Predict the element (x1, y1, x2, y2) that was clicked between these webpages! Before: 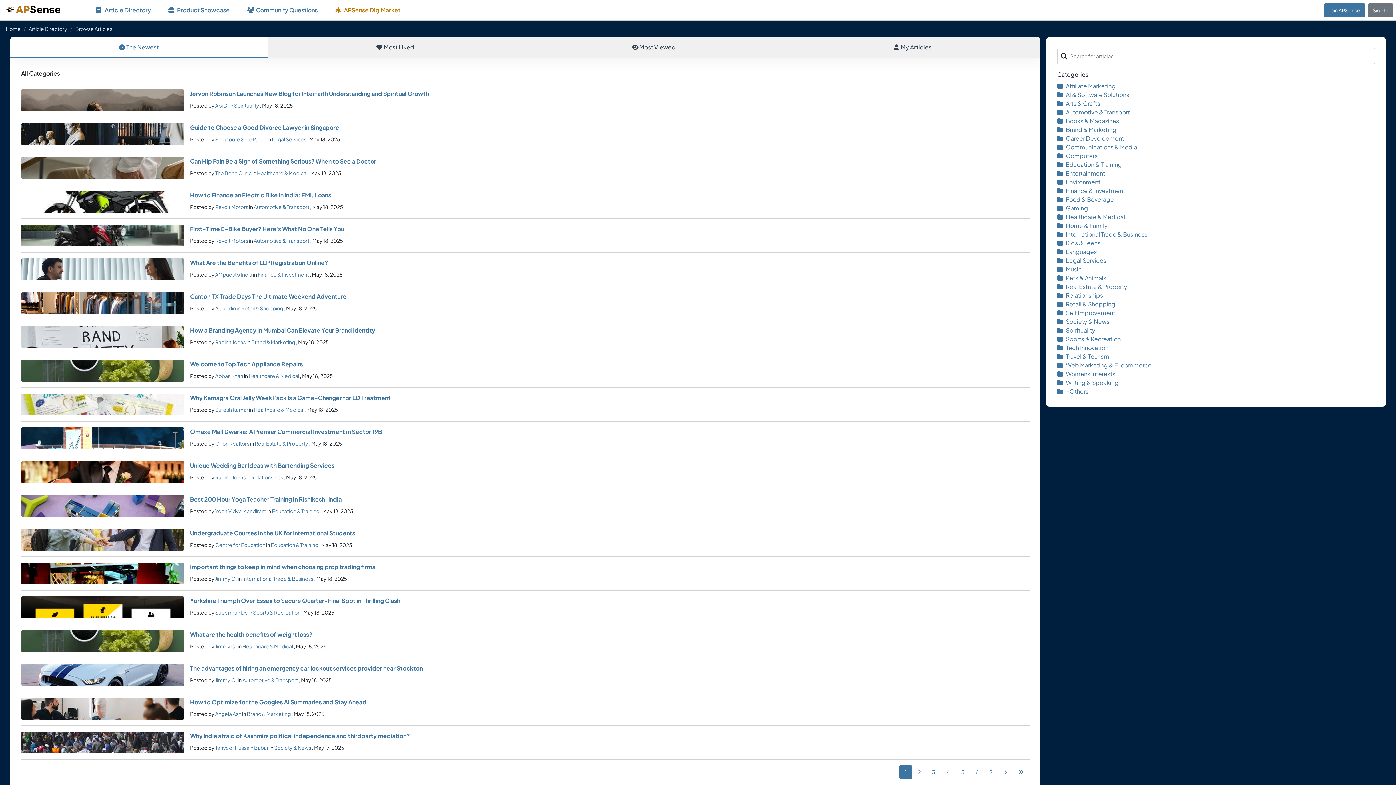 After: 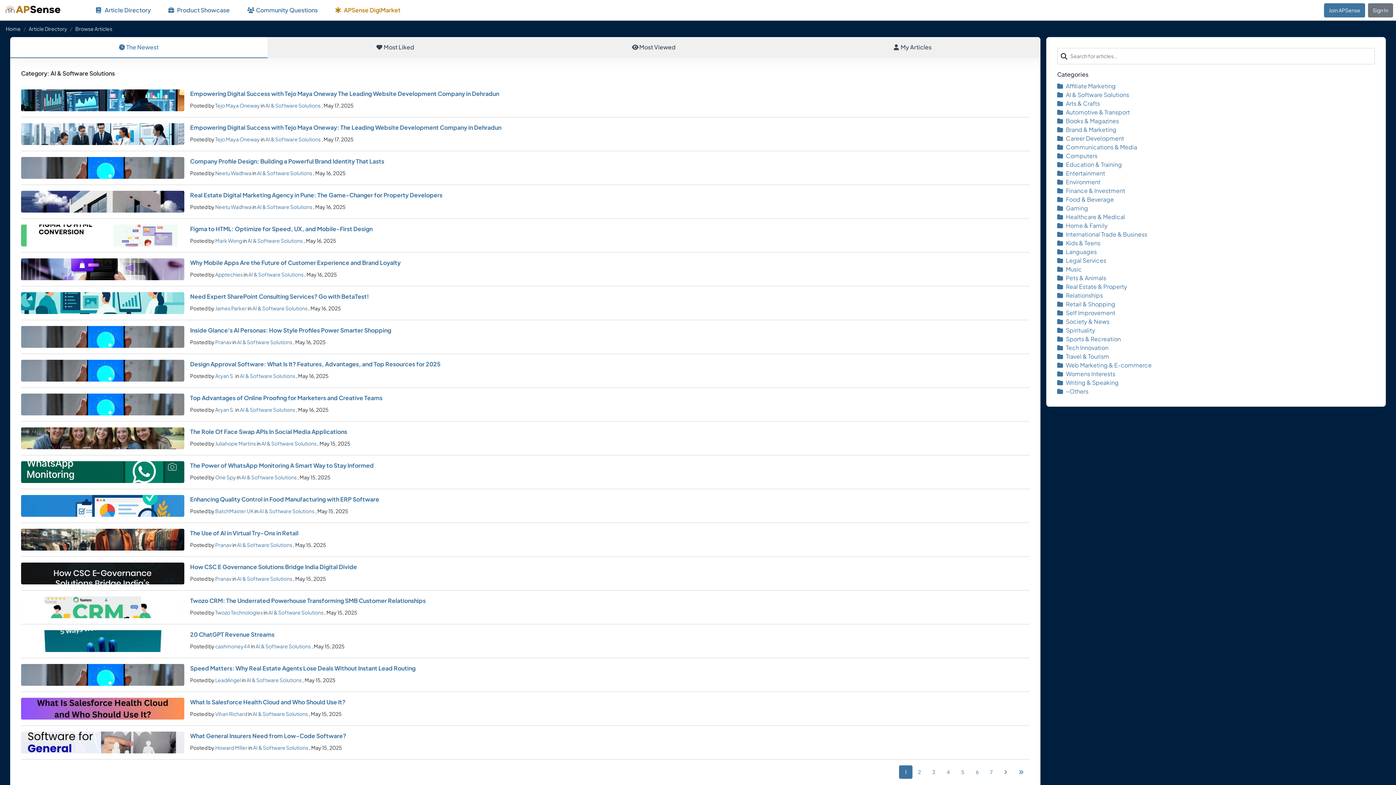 Action: label: AI & Software Solutions bbox: (1057, 91, 1129, 98)